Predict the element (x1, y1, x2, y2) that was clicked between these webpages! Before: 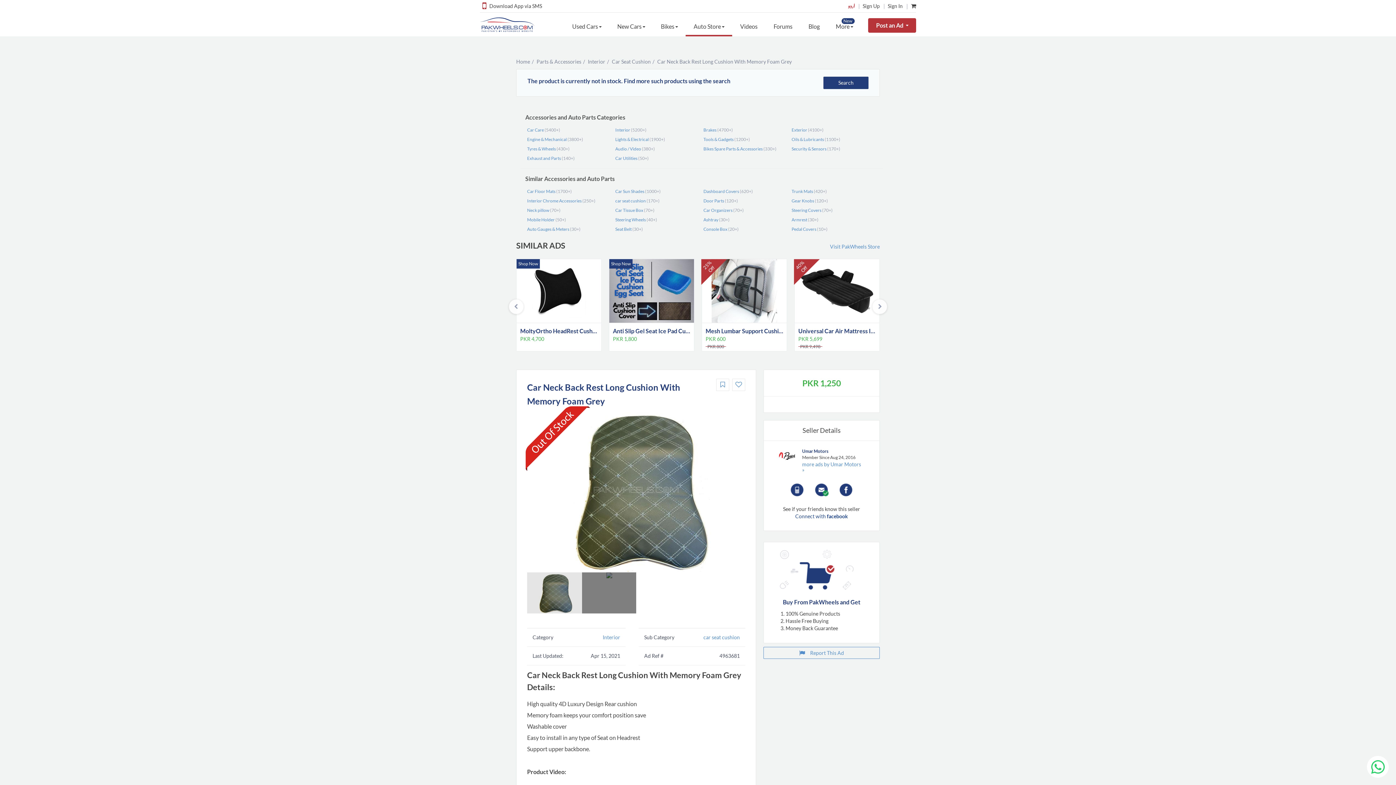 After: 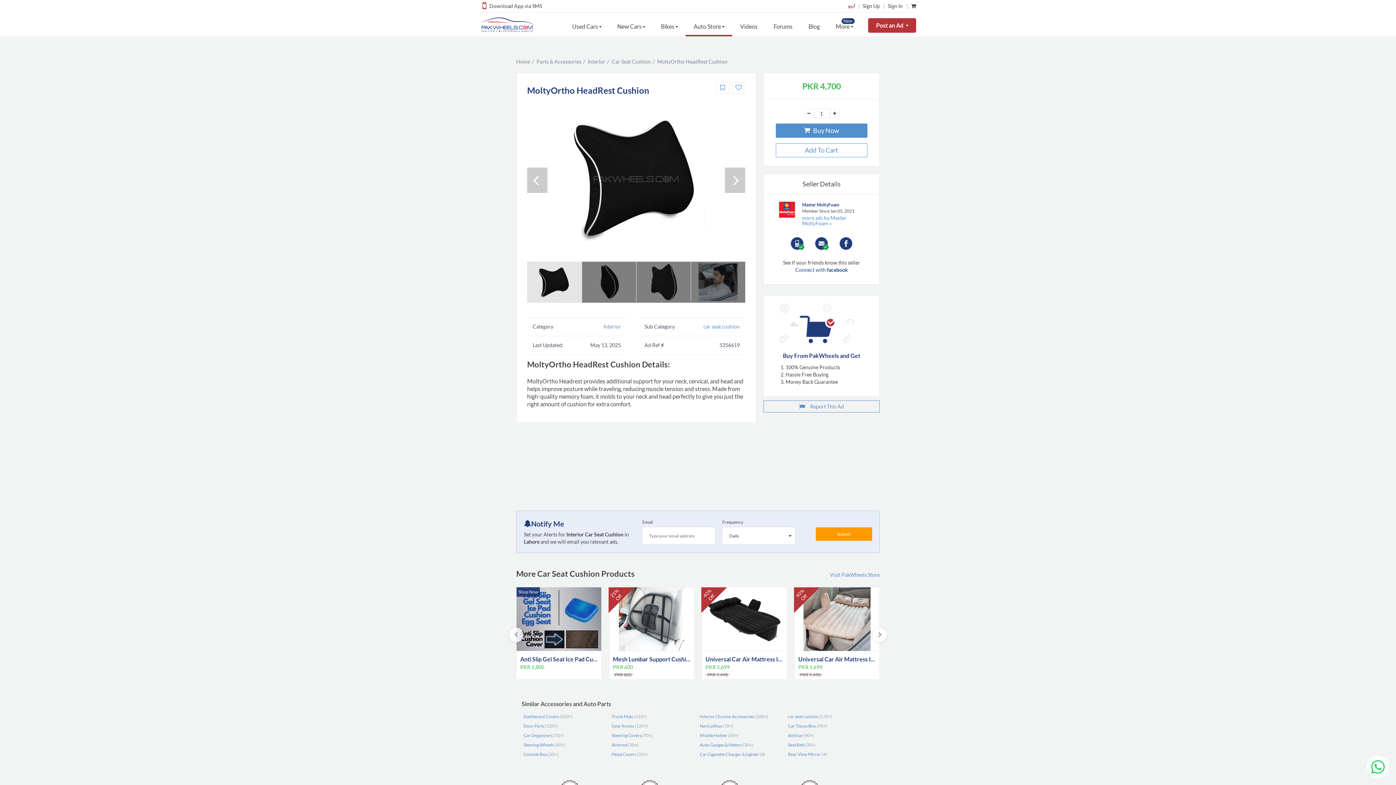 Action: bbox: (520, 327, 600, 334) label: MoltyOrtho HeadRest Cushion